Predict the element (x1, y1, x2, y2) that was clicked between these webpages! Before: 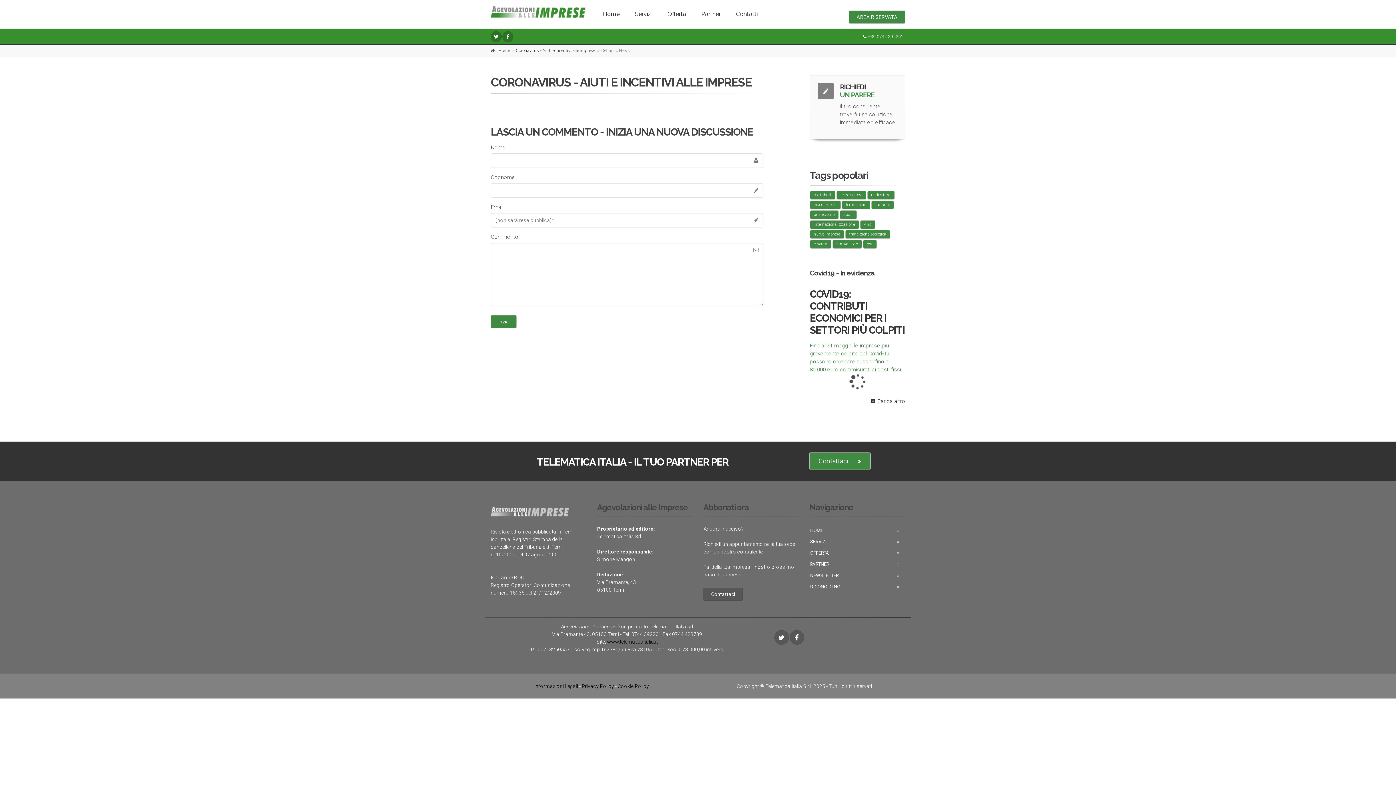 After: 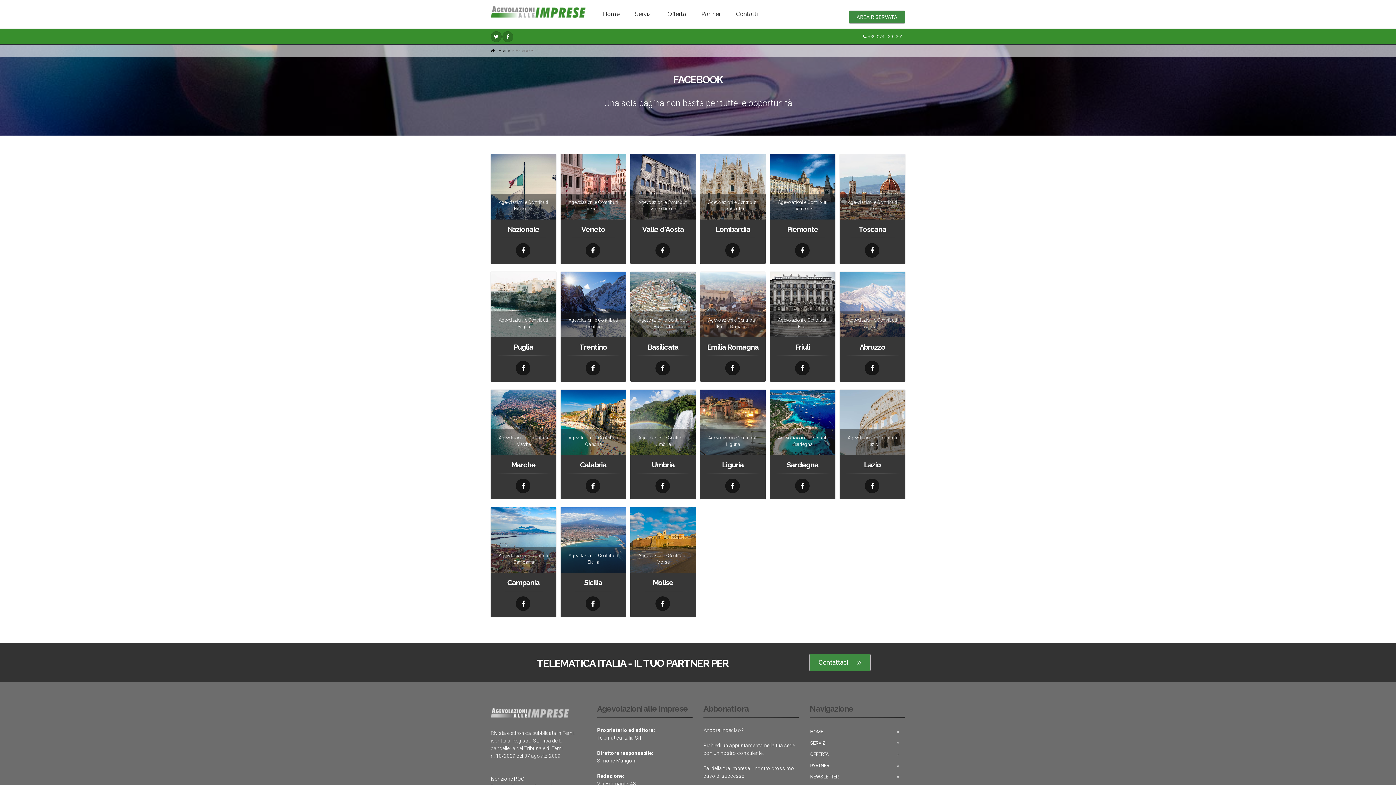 Action: bbox: (502, 31, 513, 42)